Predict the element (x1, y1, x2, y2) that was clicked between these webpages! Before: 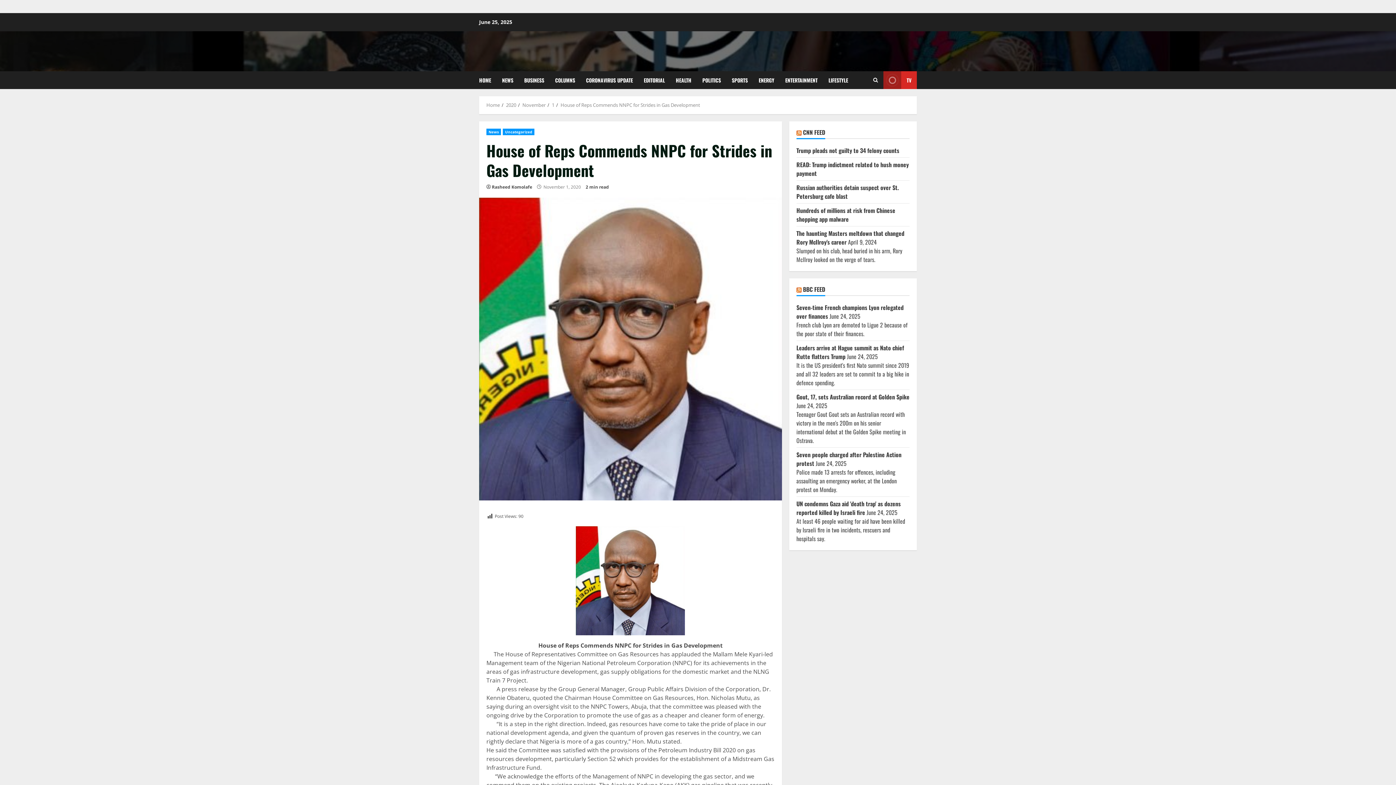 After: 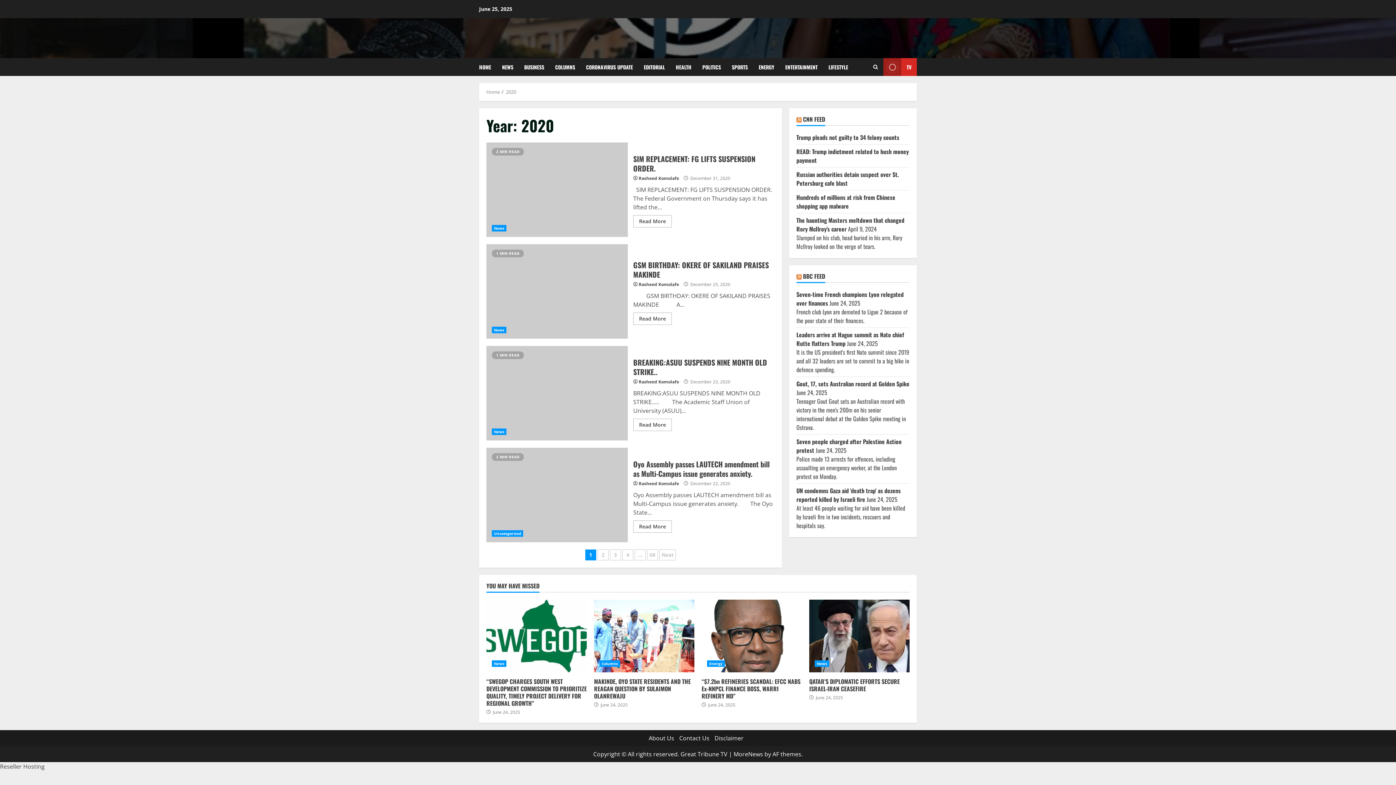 Action: label: 2020 bbox: (506, 101, 516, 108)